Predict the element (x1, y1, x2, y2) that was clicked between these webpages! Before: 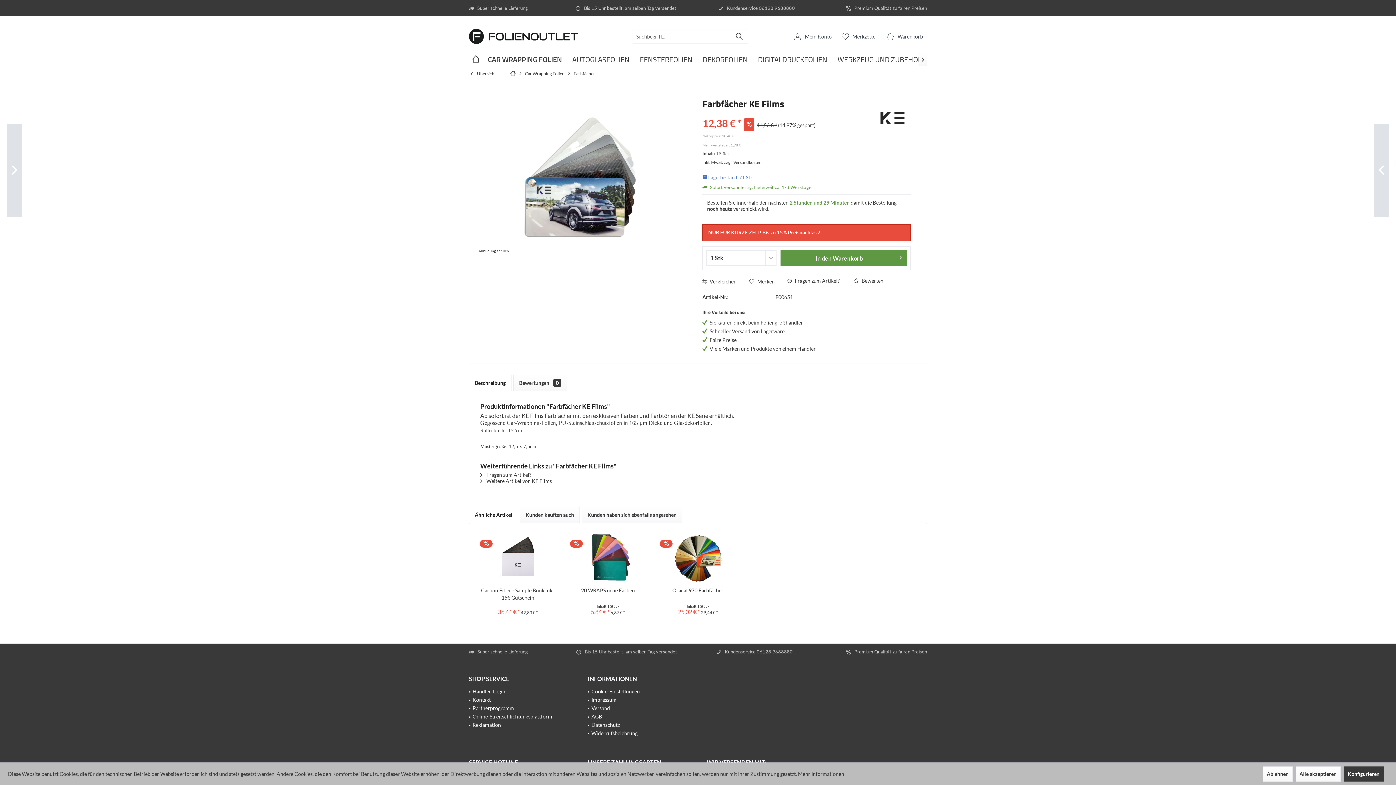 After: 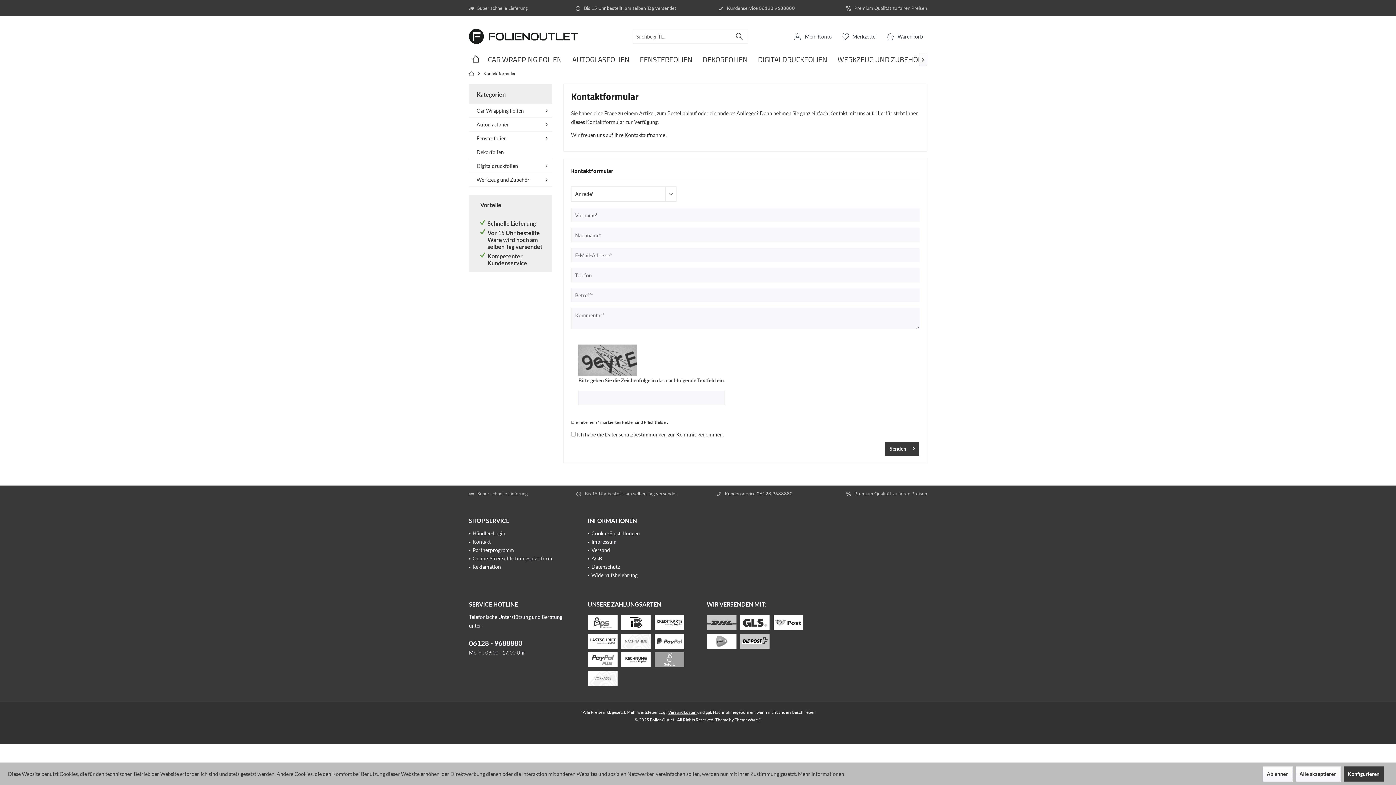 Action: bbox: (472, 696, 569, 704) label: Kontakt